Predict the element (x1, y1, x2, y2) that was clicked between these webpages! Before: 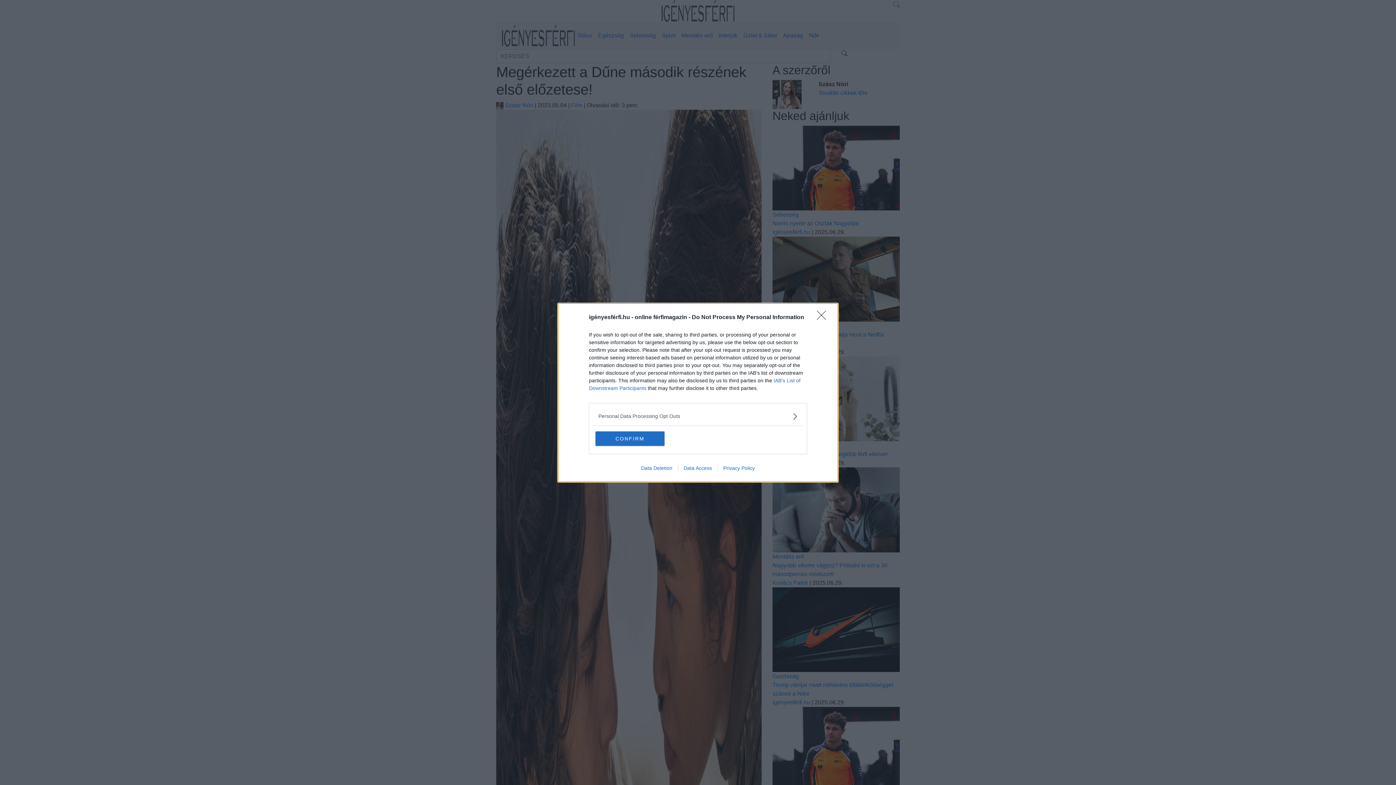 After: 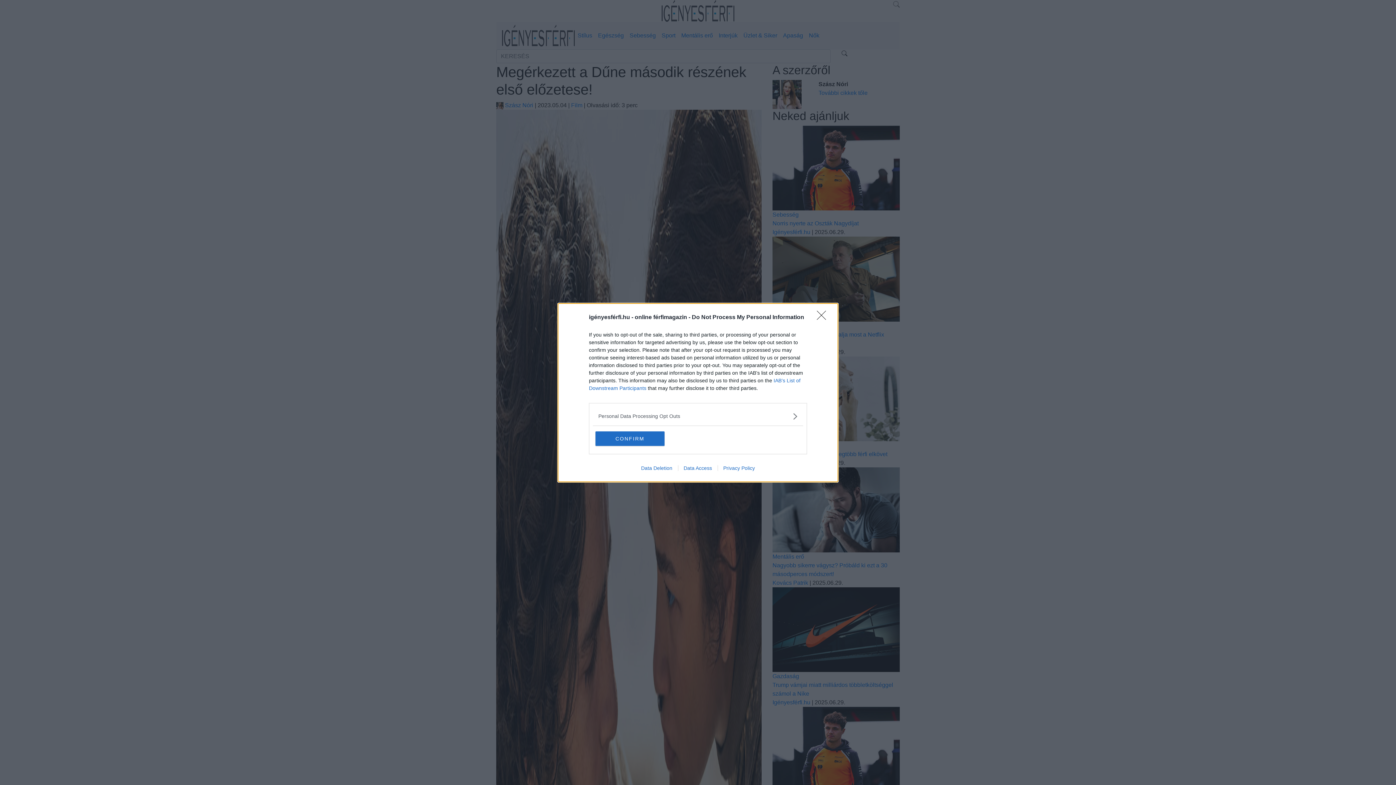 Action: bbox: (635, 465, 678, 471) label: Data Deletion